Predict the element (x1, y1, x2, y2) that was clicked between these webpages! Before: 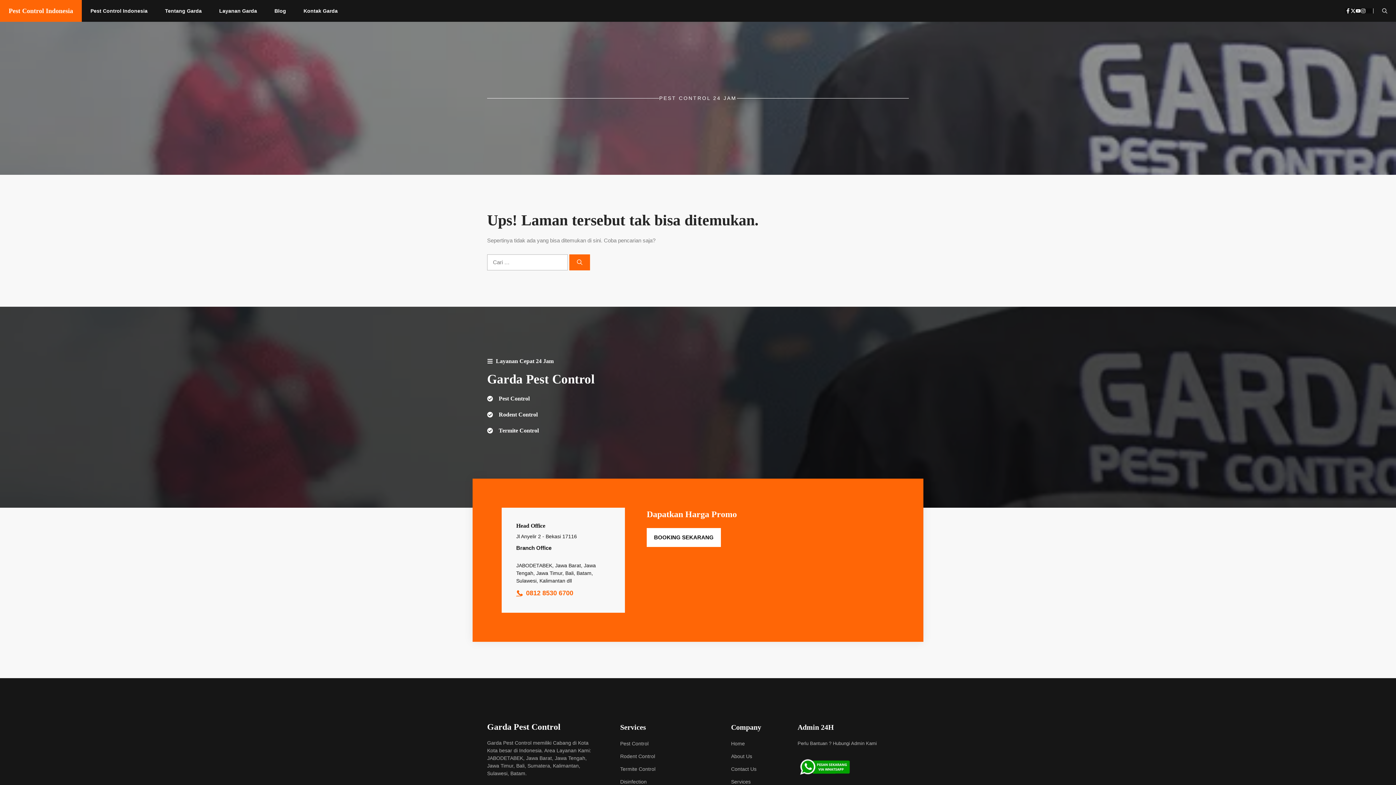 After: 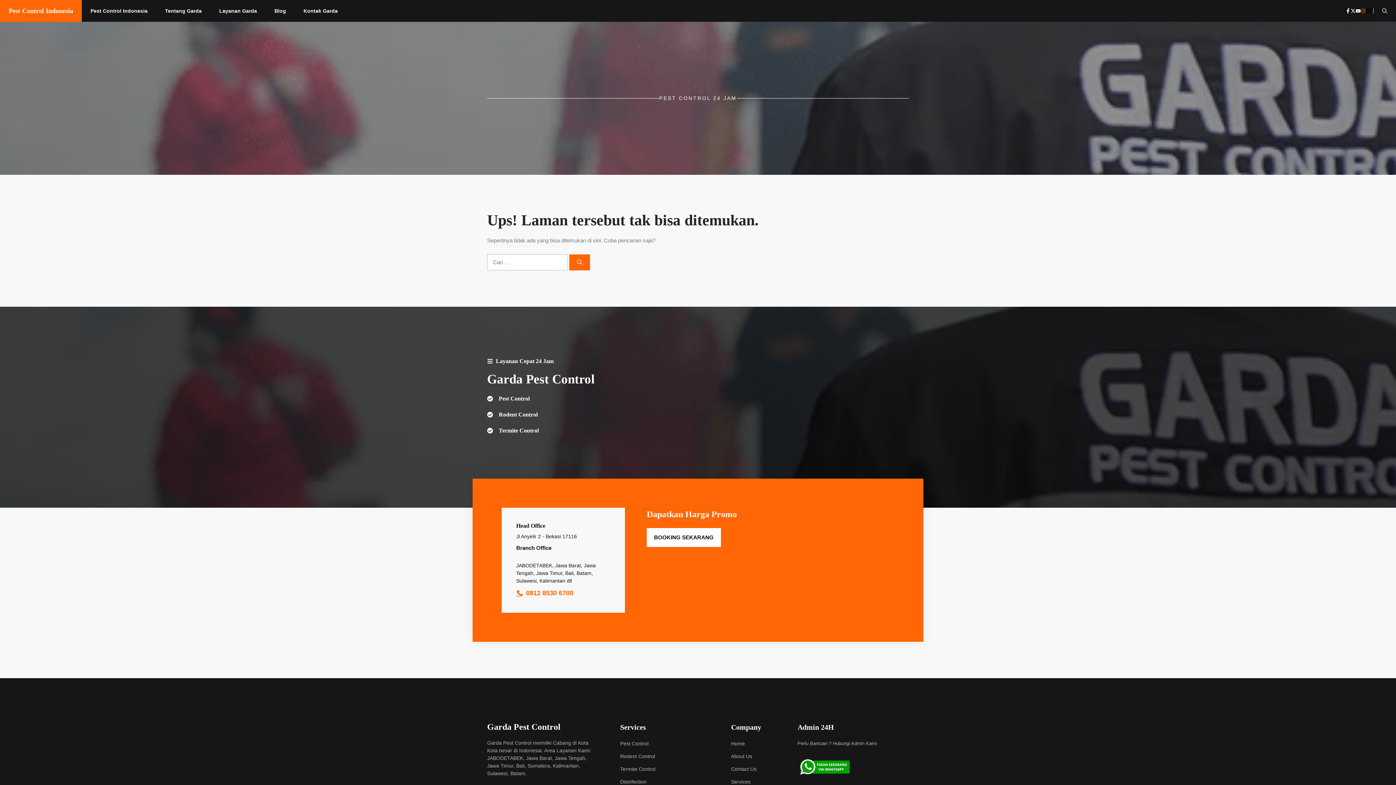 Action: bbox: (1361, 8, 1373, 13)